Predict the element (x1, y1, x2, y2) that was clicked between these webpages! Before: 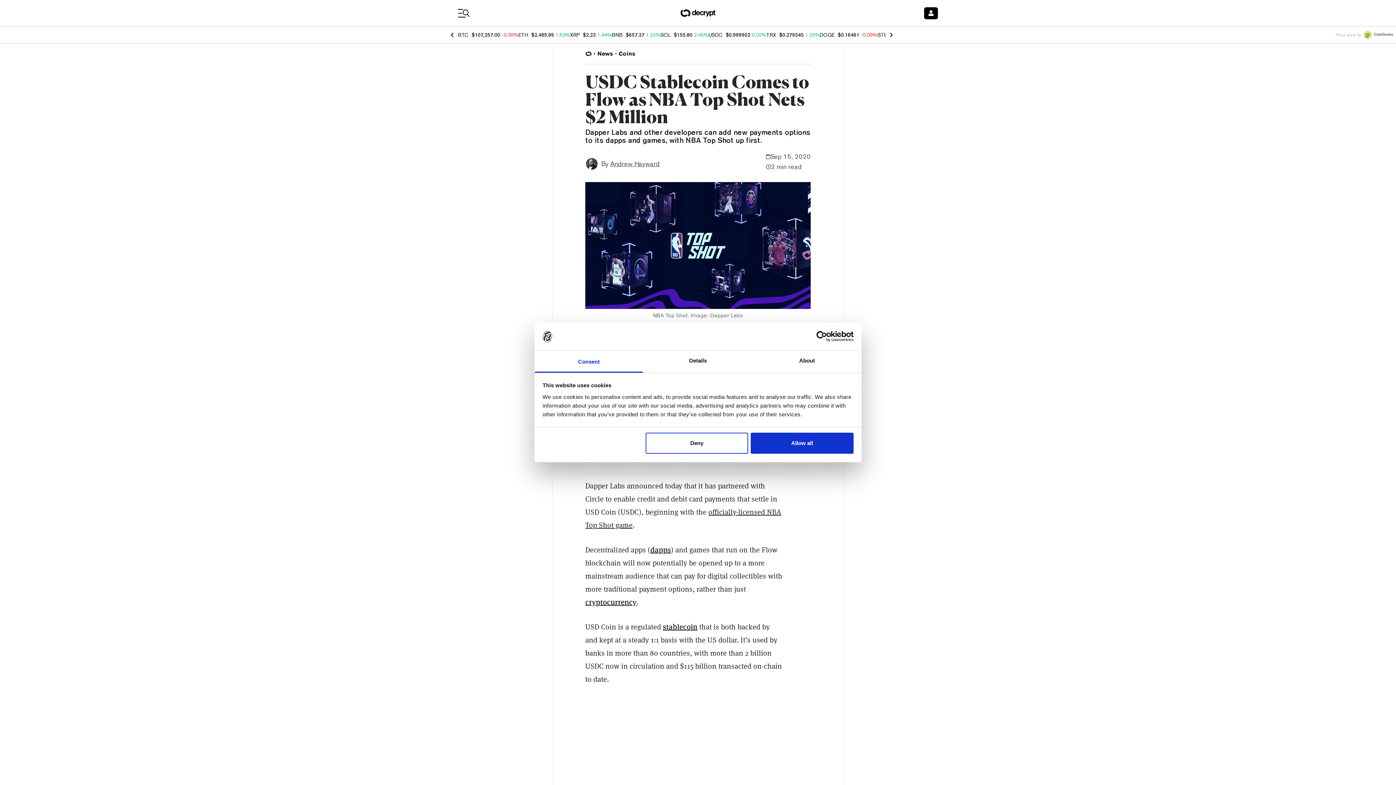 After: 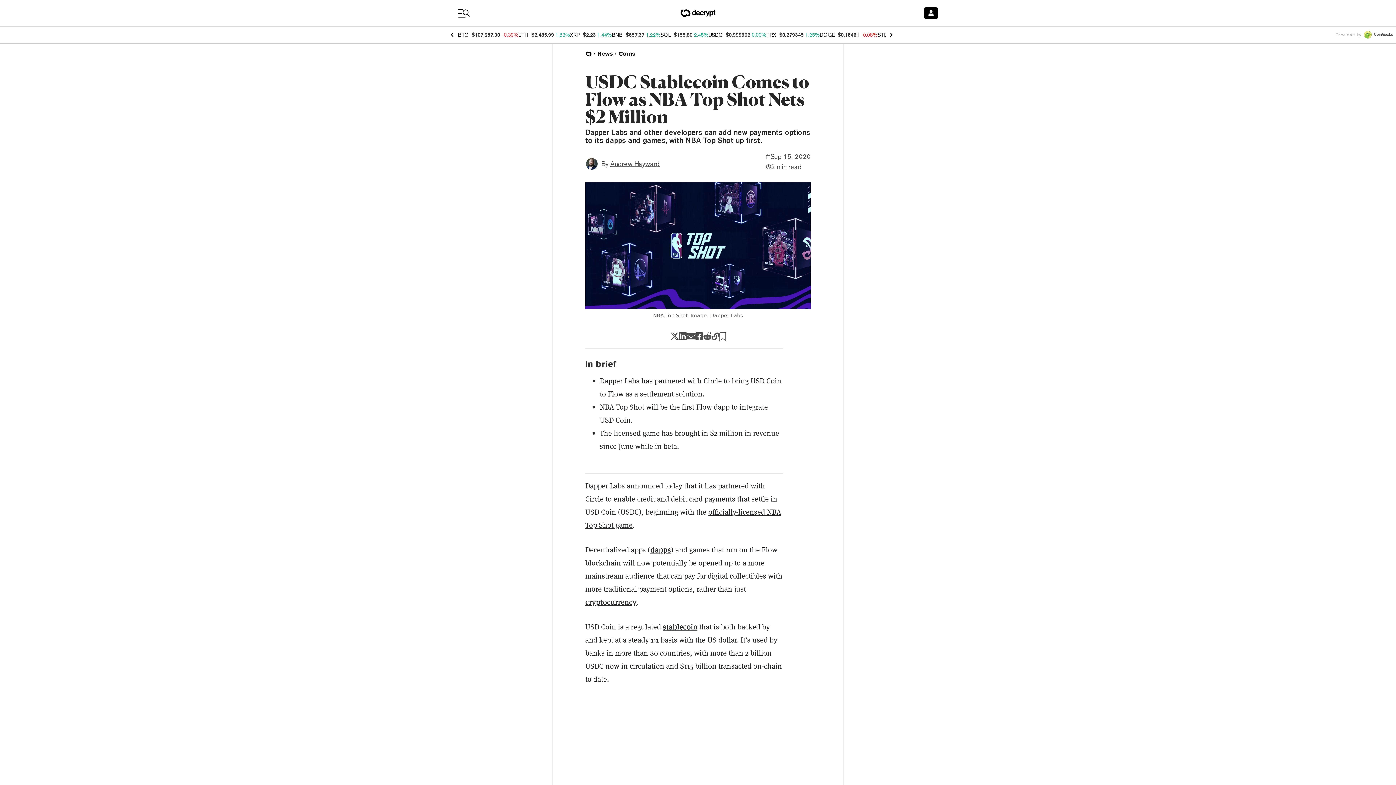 Action: label: Deny bbox: (645, 433, 748, 454)